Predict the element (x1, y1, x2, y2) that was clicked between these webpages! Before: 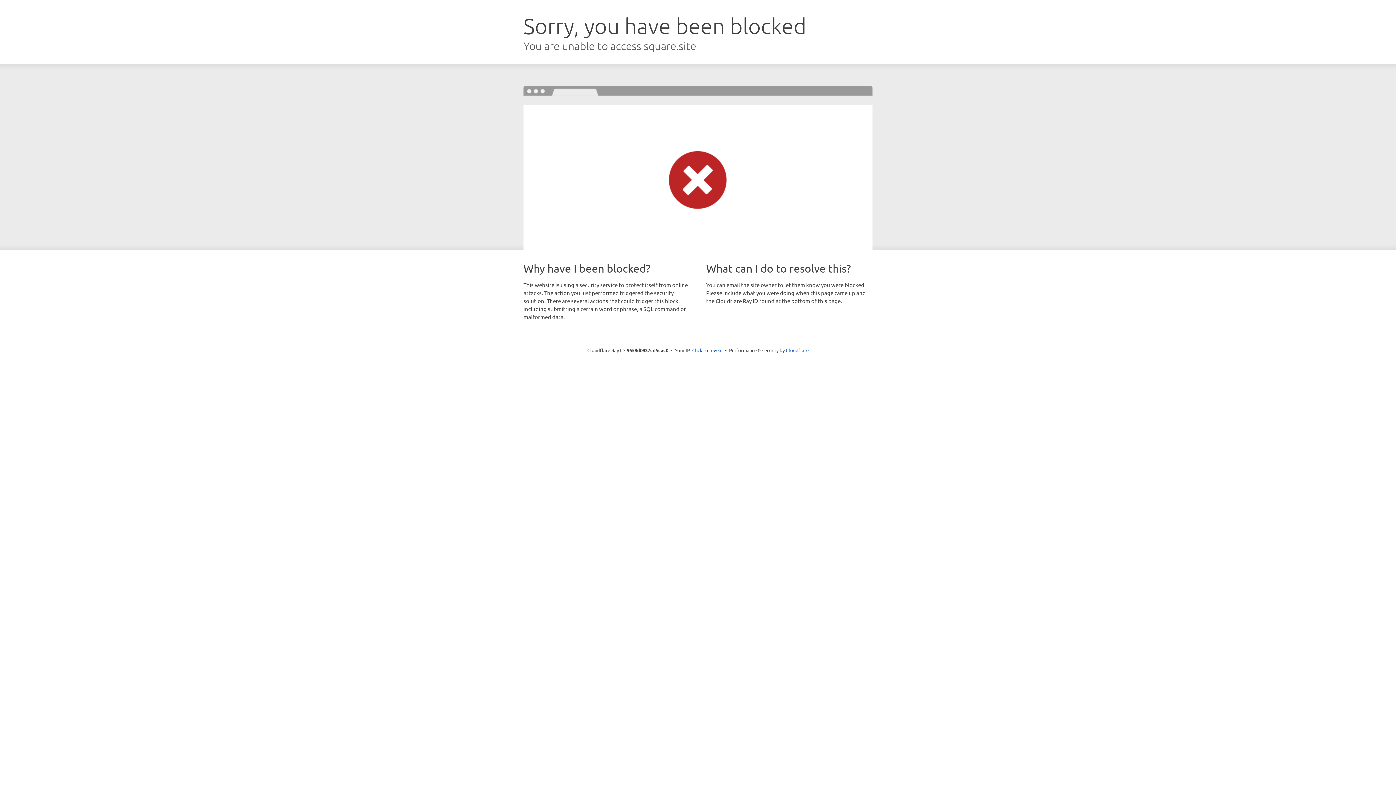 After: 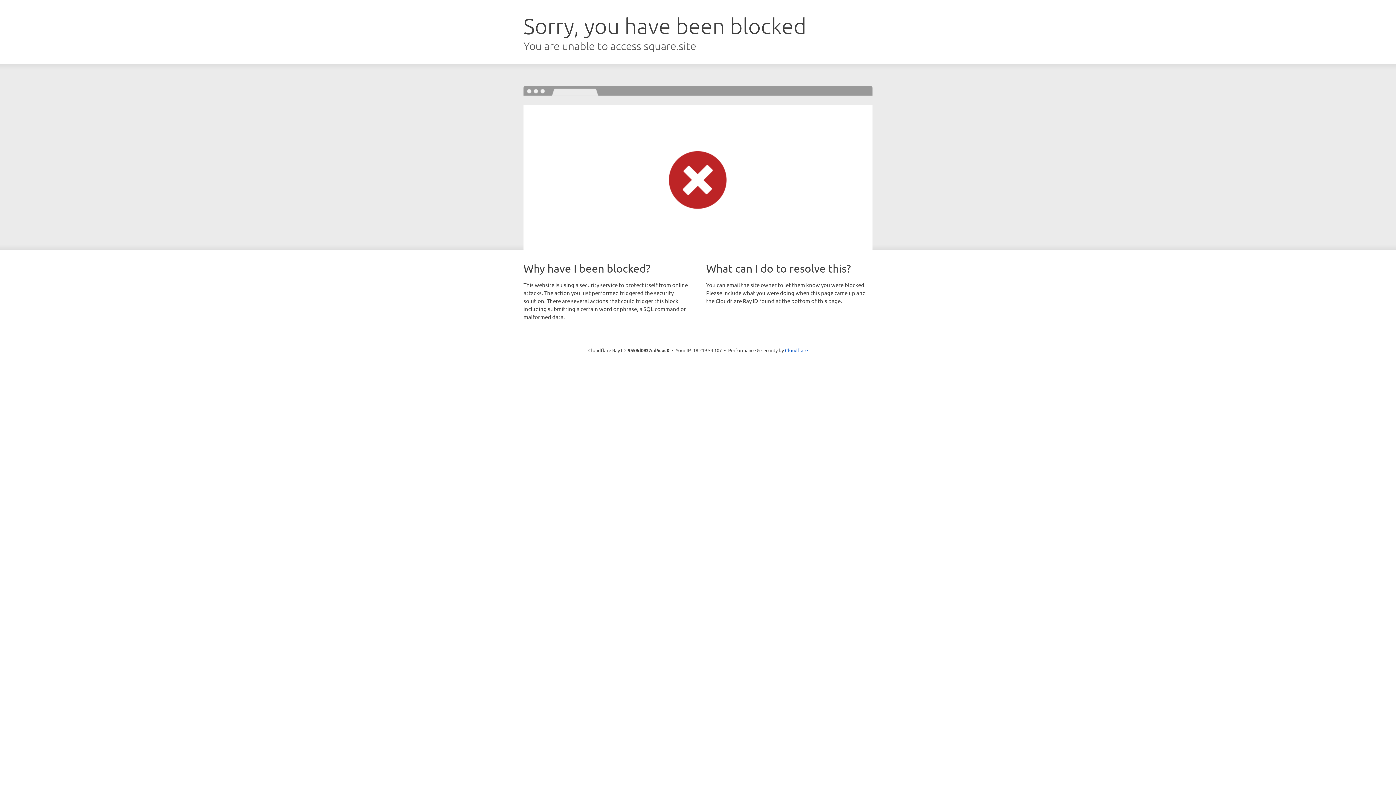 Action: bbox: (692, 346, 722, 353) label: Click to reveal